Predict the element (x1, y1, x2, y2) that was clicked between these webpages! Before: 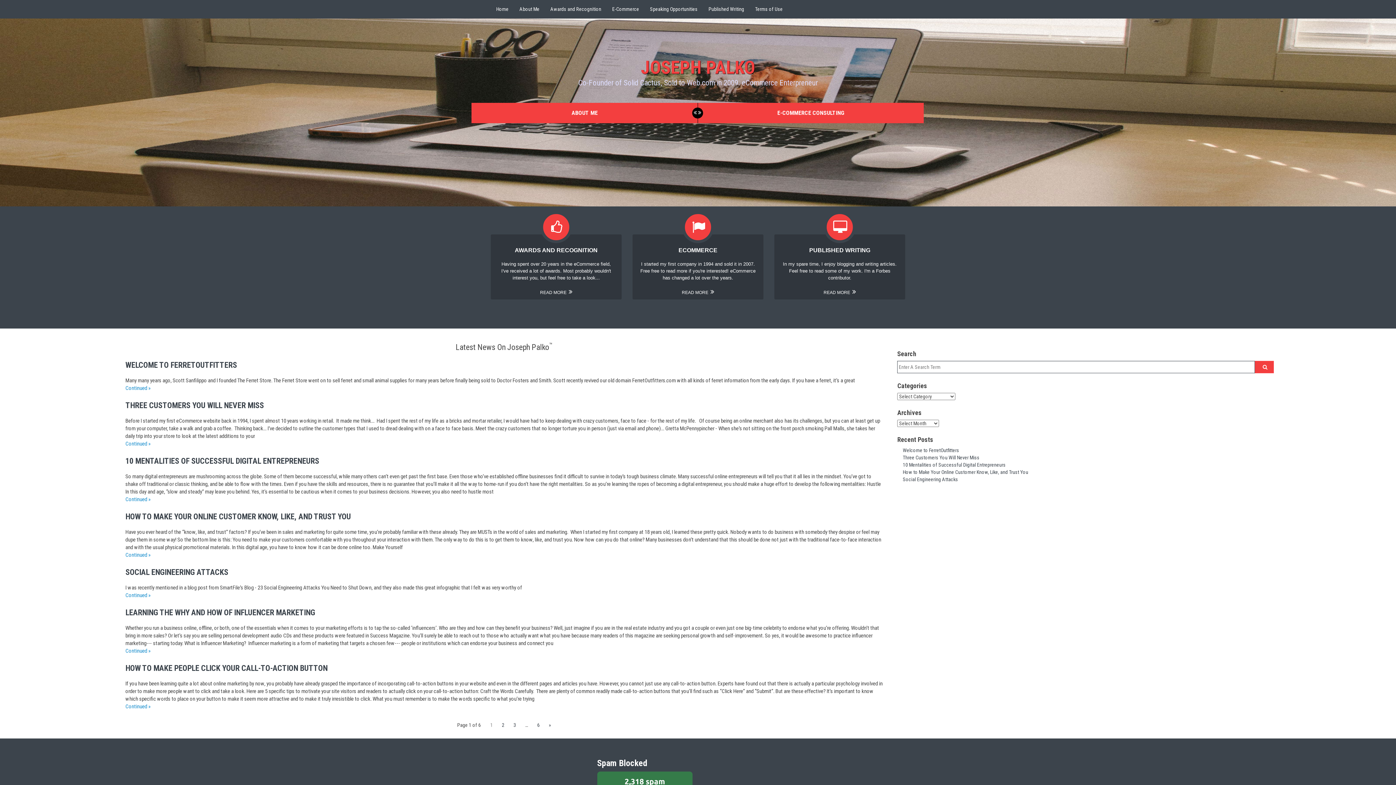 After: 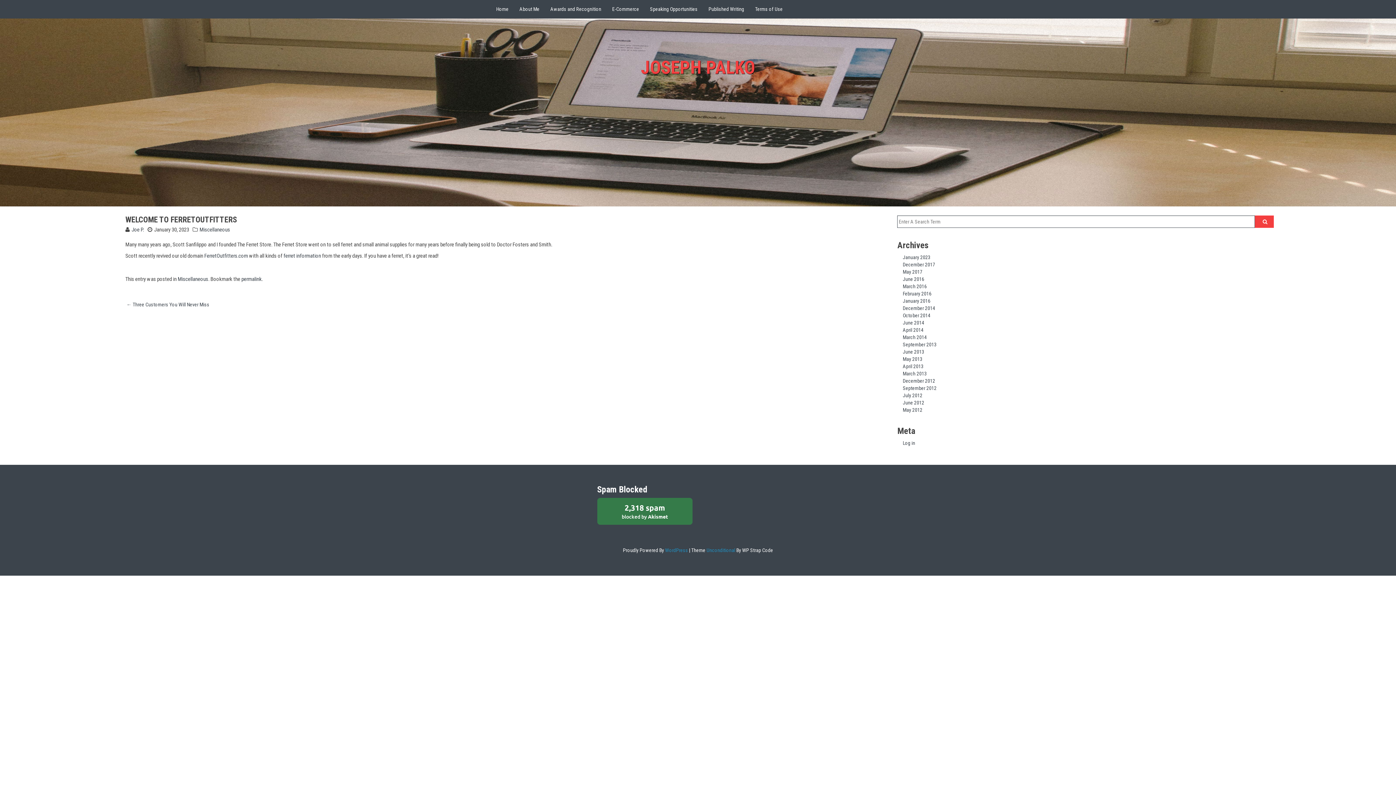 Action: bbox: (903, 447, 959, 453) label: Welcome to FerretOutfitters